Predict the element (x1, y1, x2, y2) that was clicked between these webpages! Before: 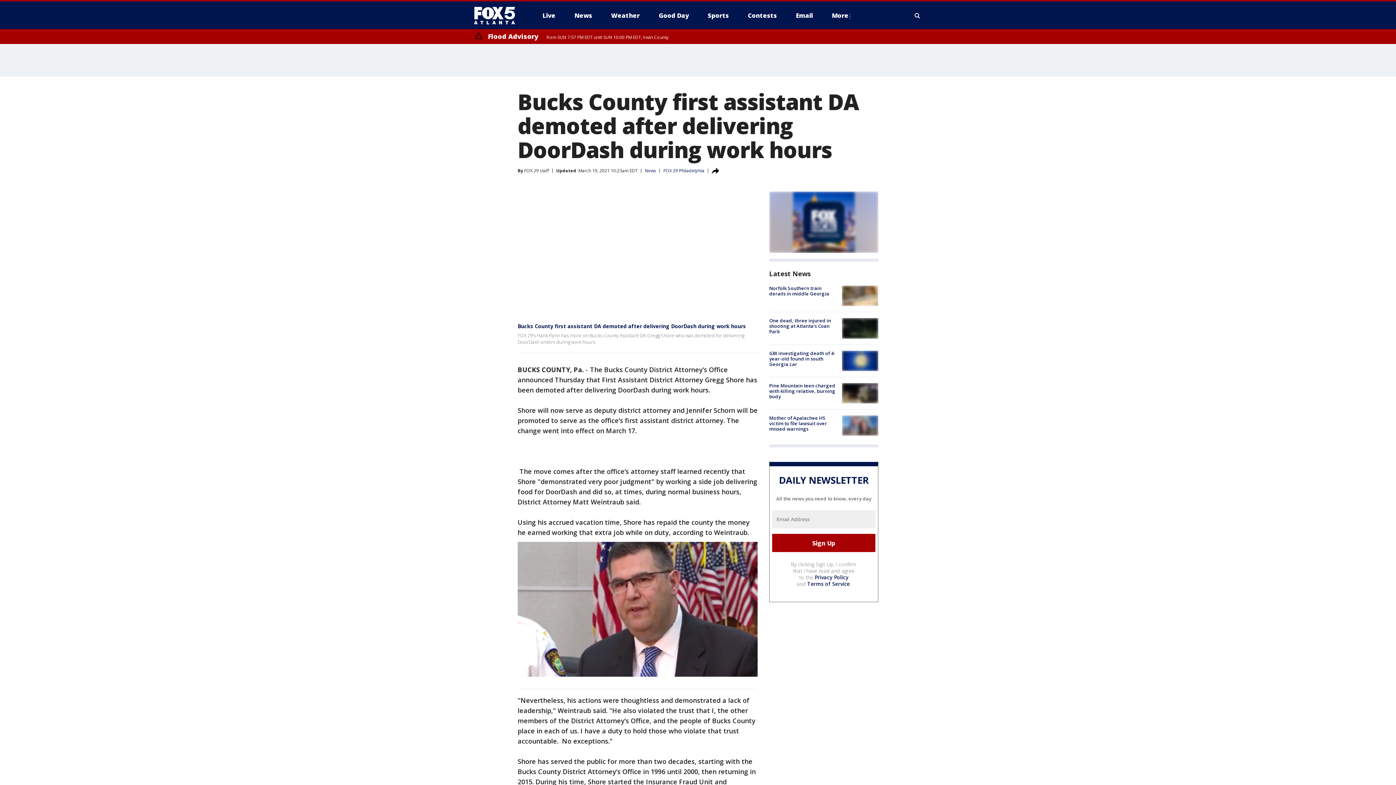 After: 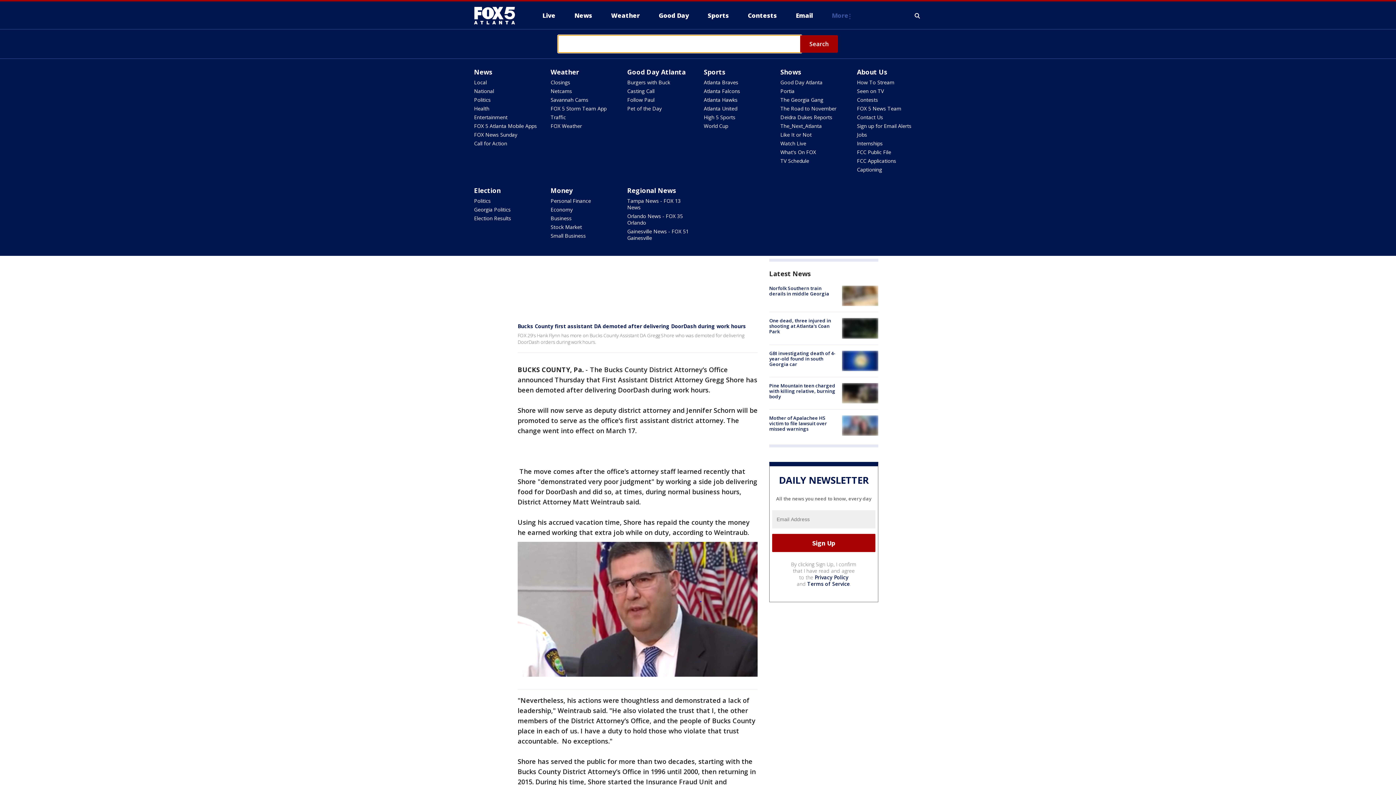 Action: label: Expand / Collapse search bbox: (913, 10, 922, 21)